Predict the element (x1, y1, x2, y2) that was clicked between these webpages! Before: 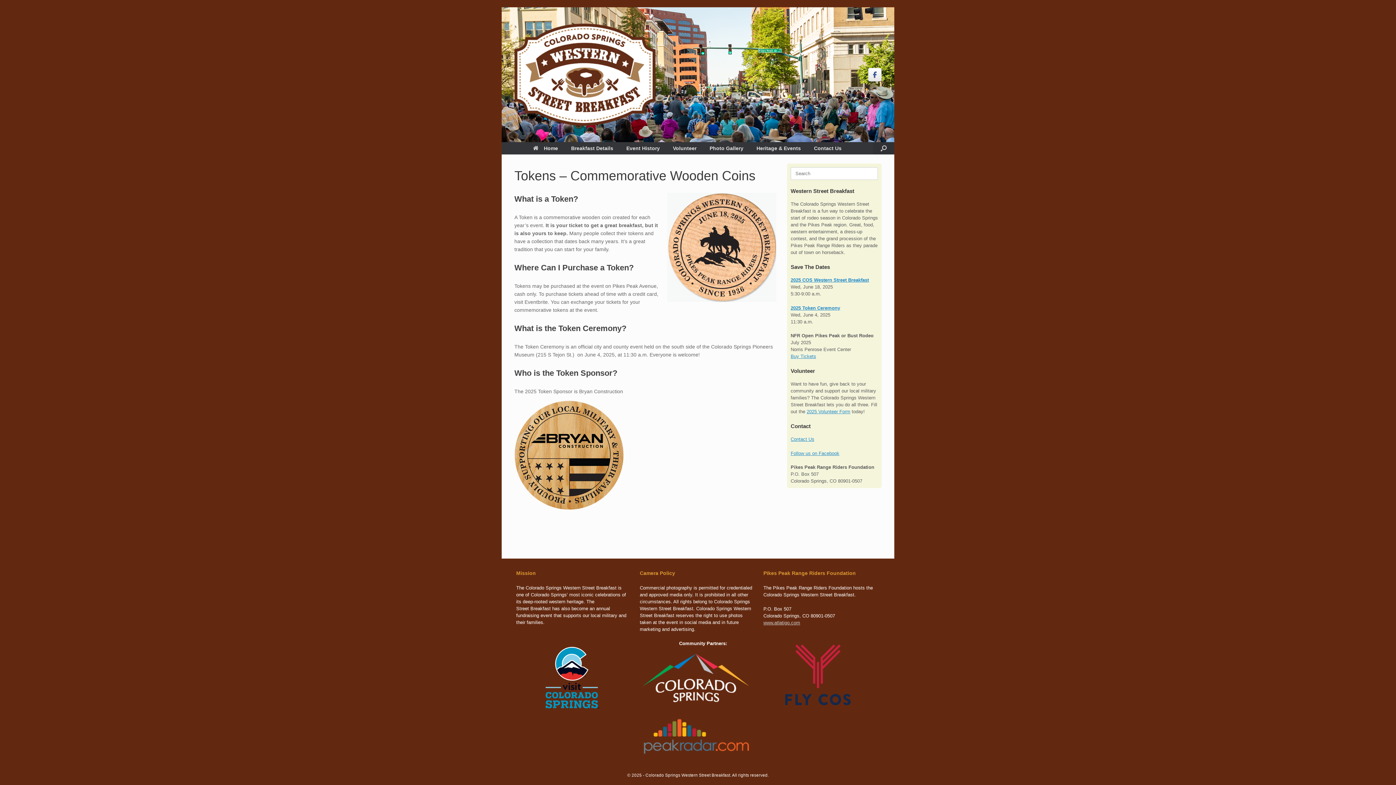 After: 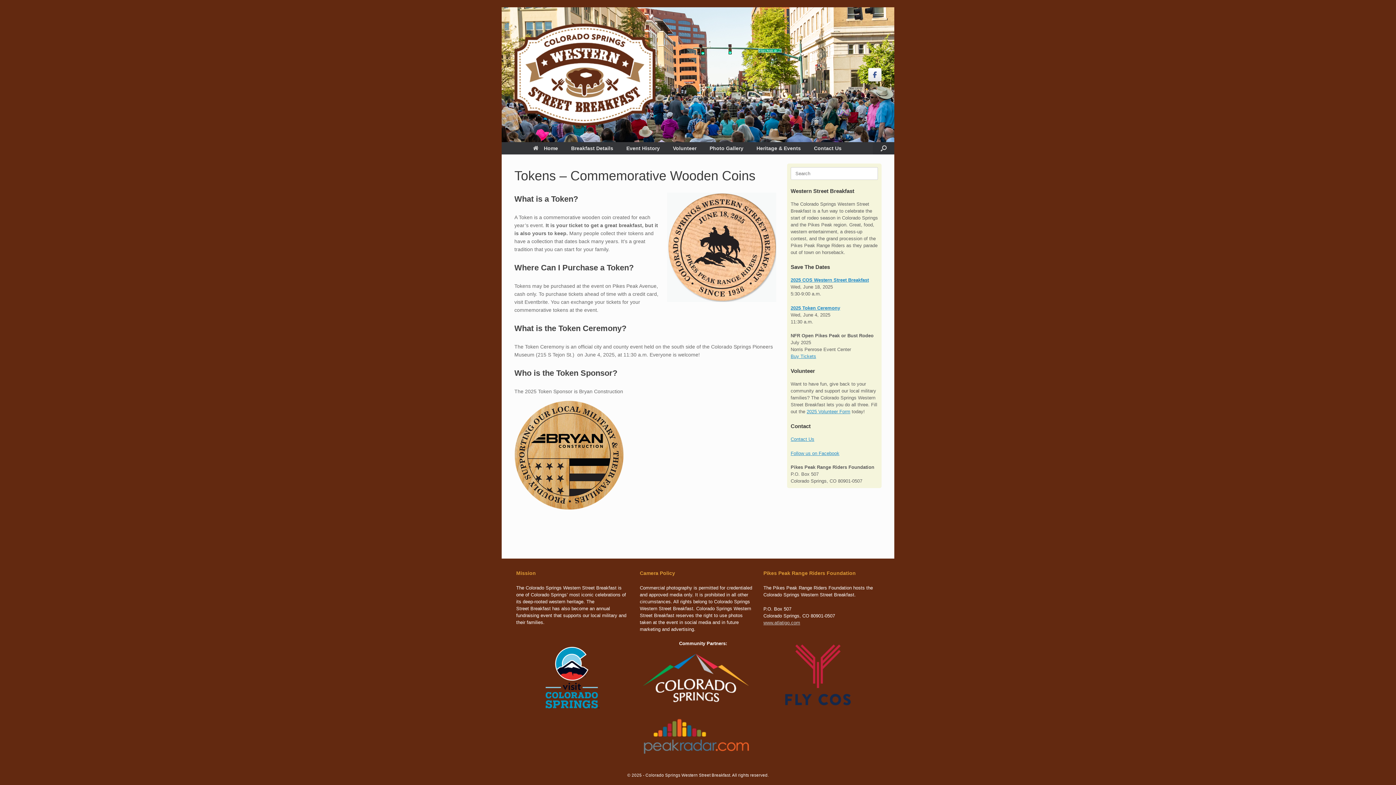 Action: bbox: (639, 717, 752, 756)